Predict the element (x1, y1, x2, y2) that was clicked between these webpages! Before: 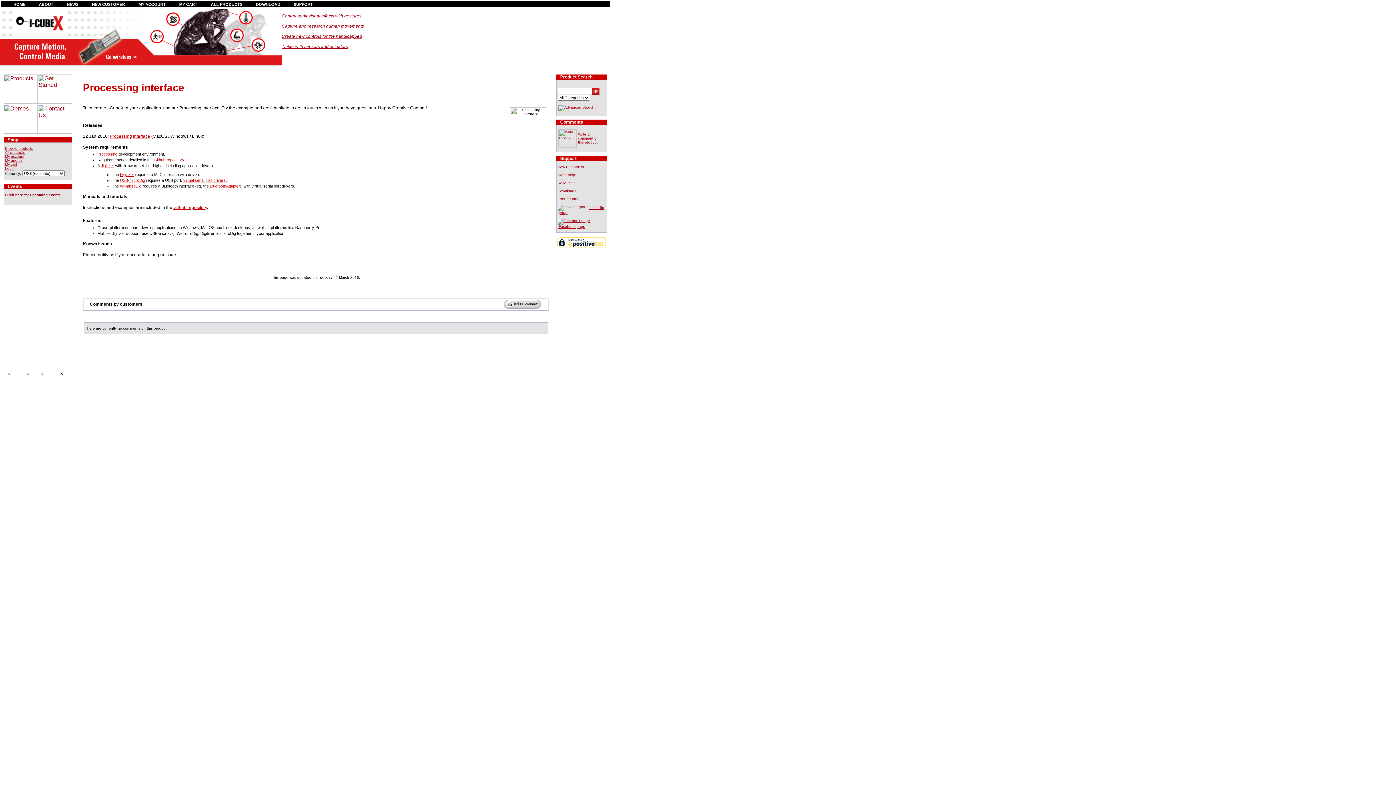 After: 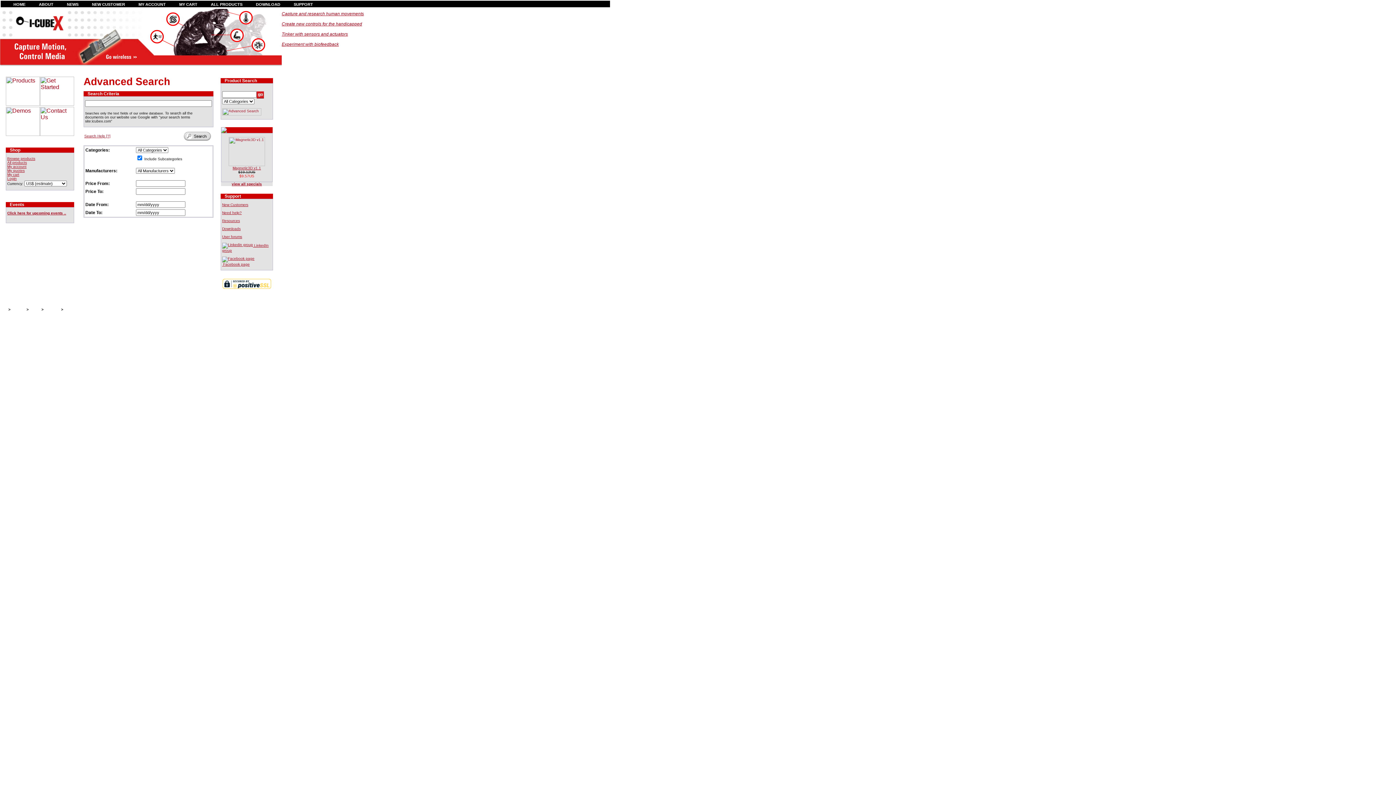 Action: bbox: (557, 108, 597, 112)